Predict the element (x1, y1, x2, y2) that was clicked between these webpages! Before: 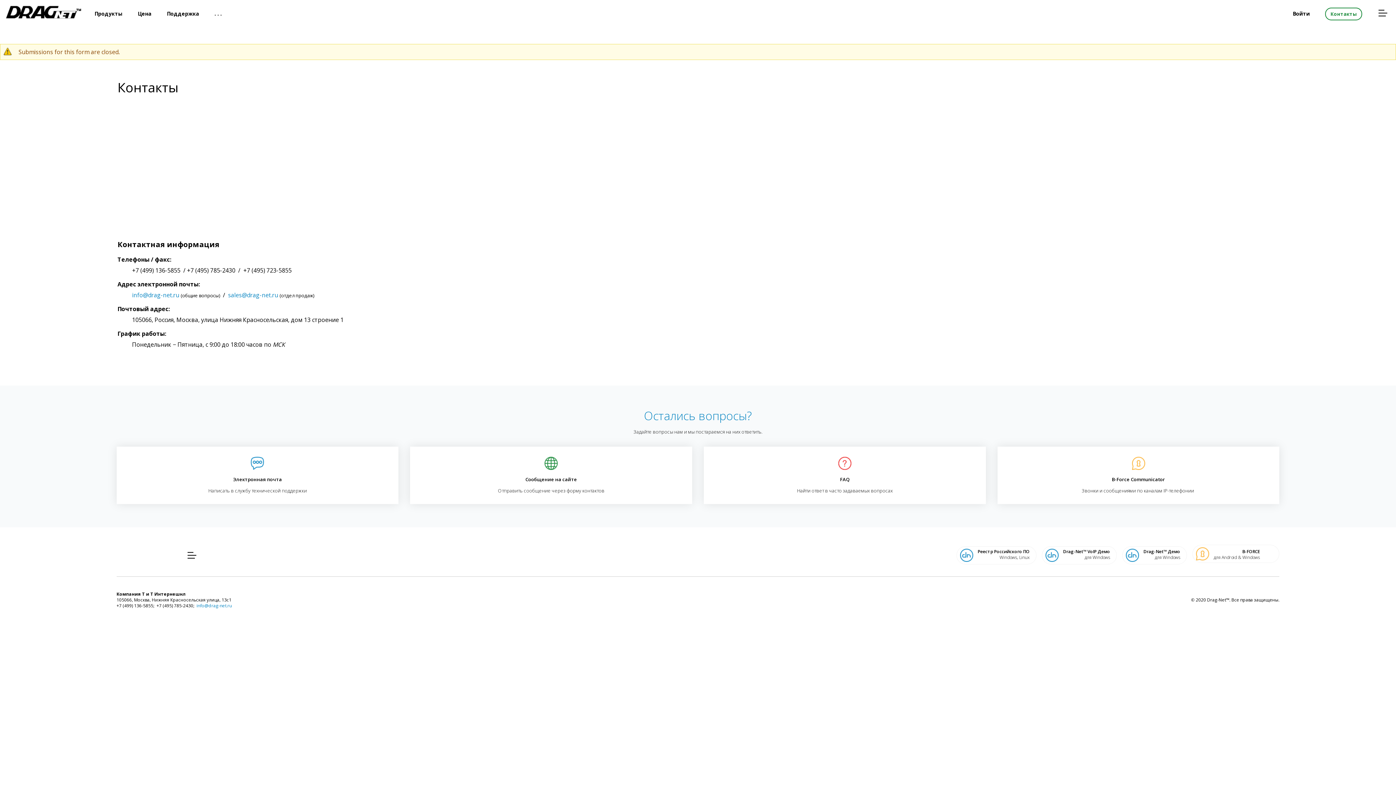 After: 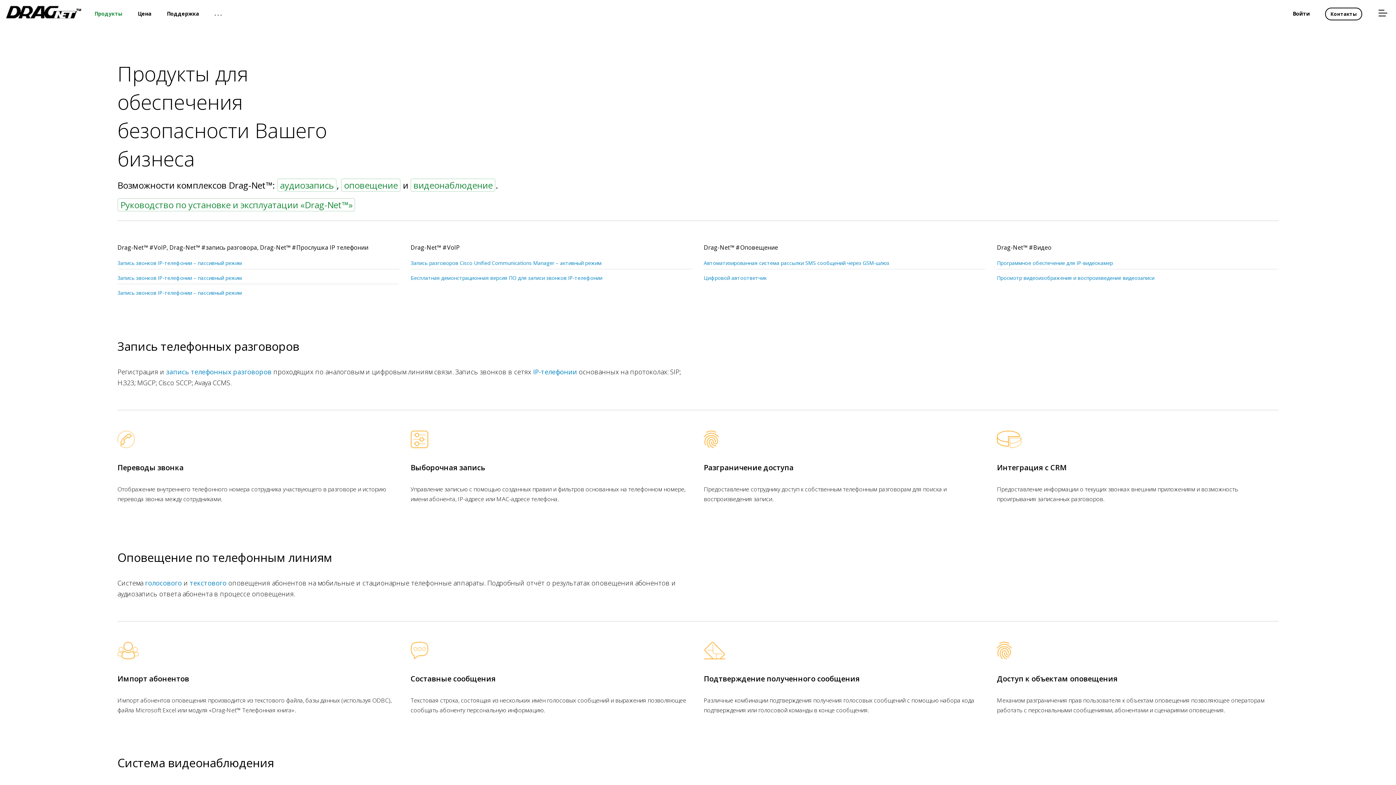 Action: bbox: (94, 10, 122, 17) label: Продукты